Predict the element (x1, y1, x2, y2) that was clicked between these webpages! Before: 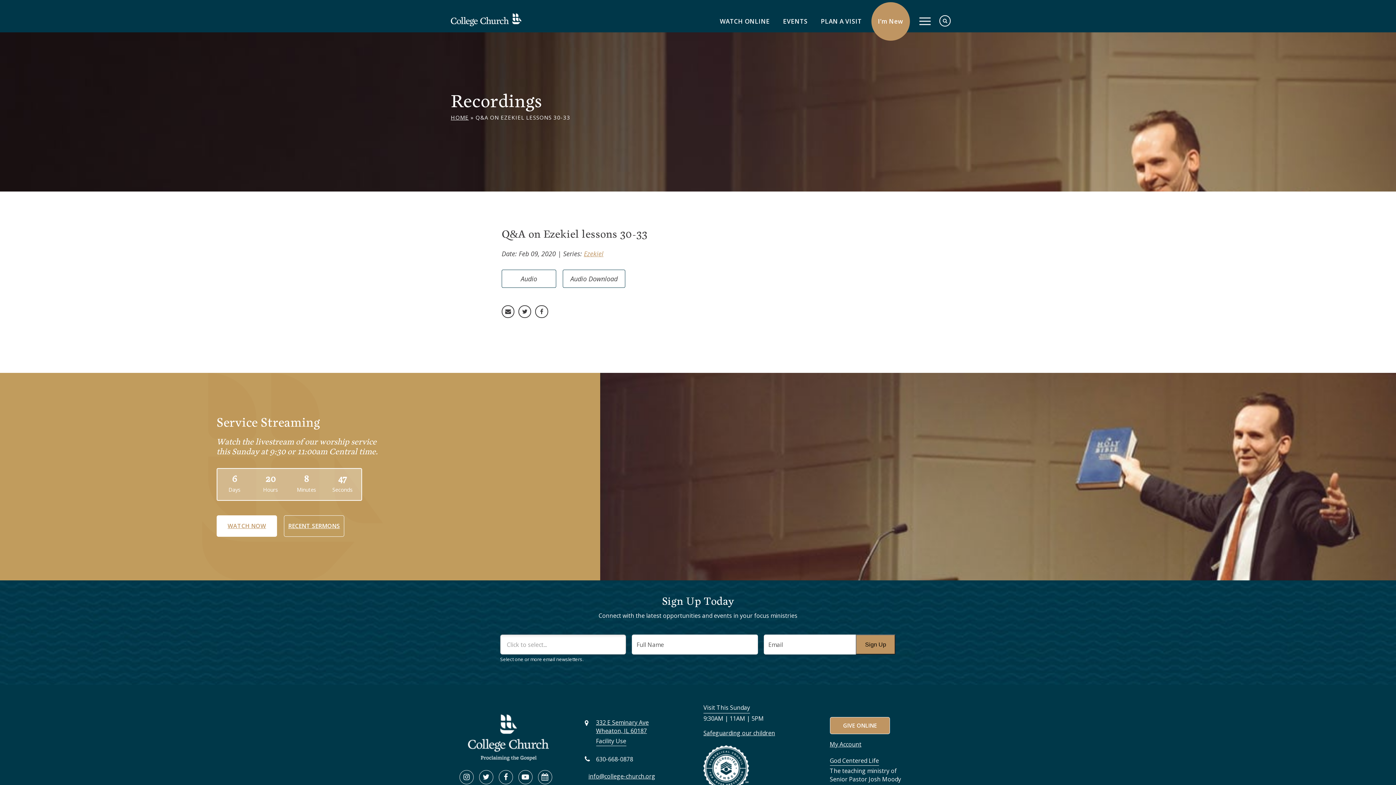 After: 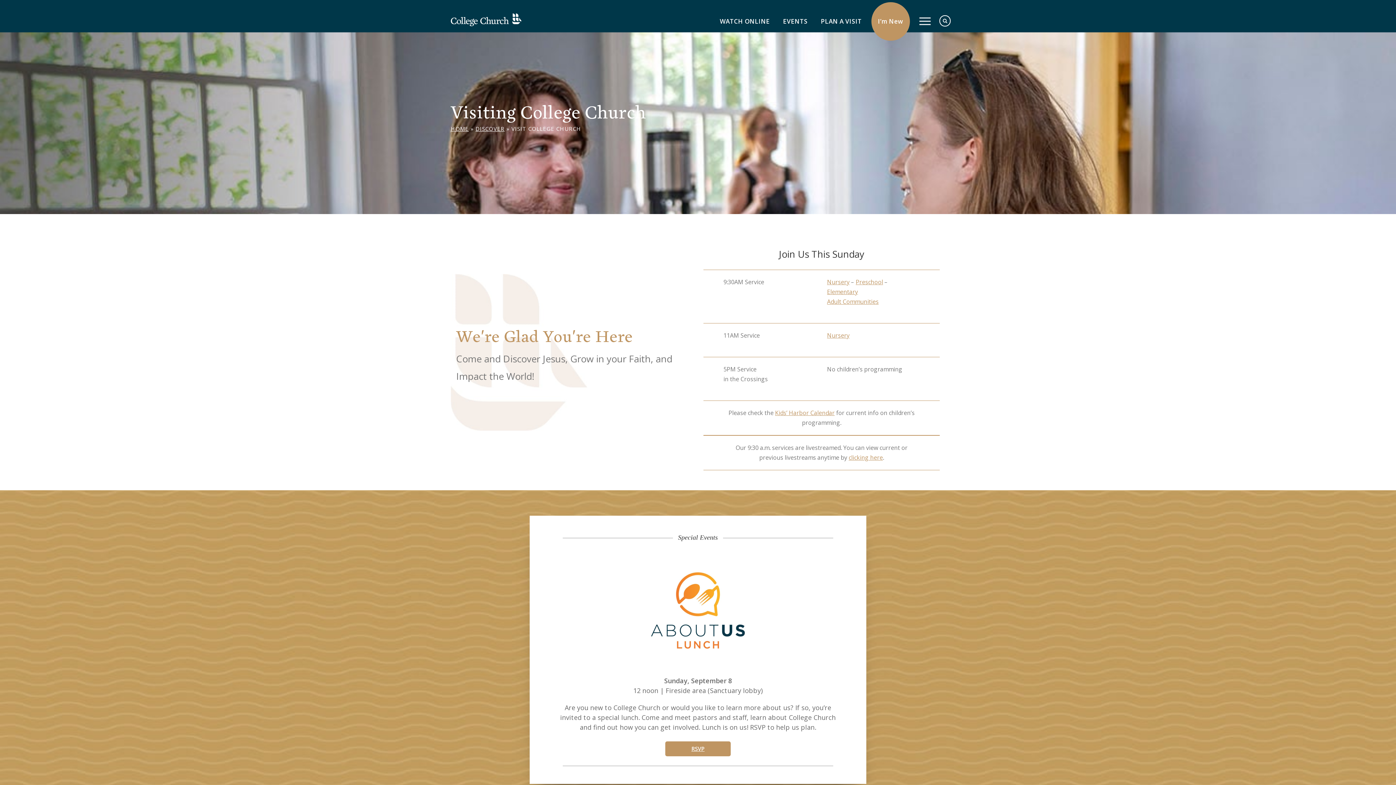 Action: label: Visit This Sunday bbox: (703, 703, 750, 713)